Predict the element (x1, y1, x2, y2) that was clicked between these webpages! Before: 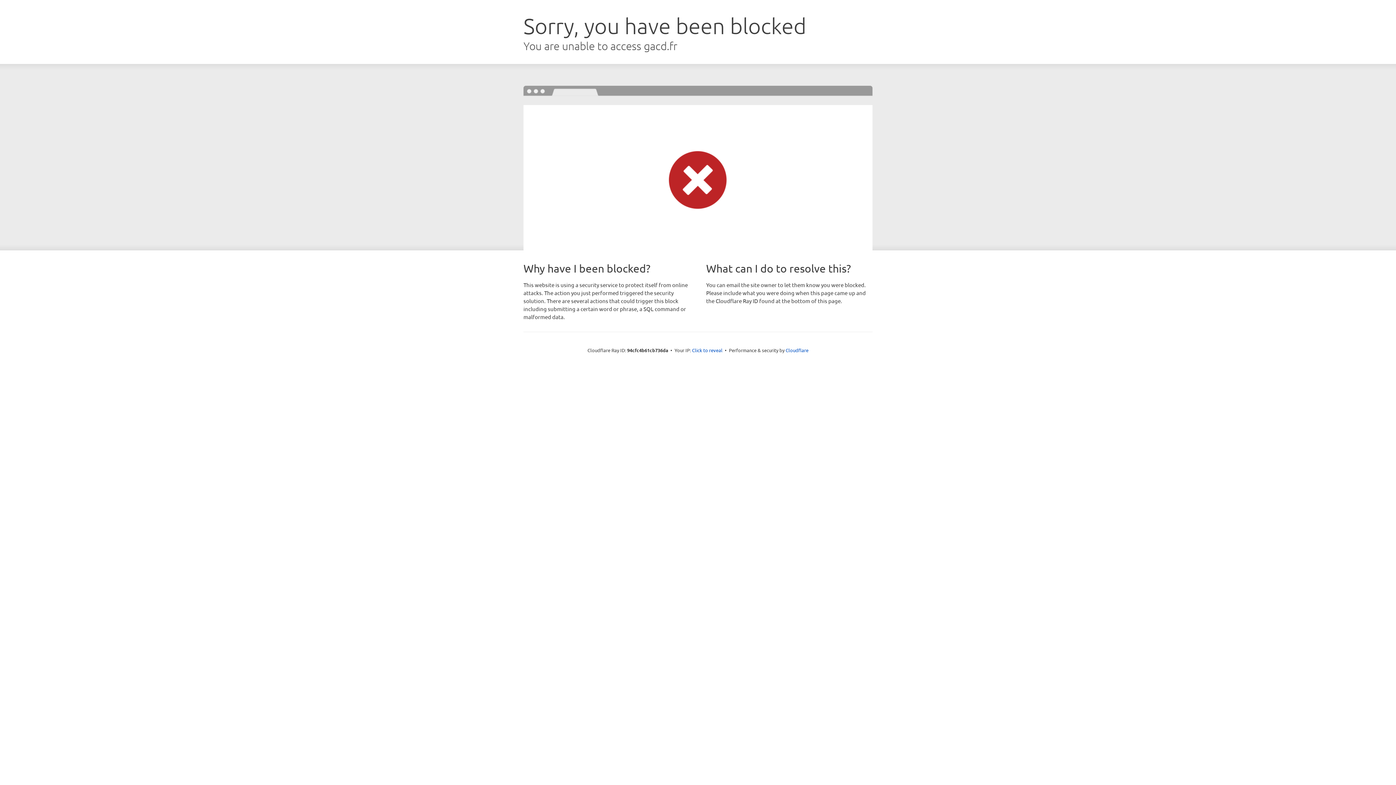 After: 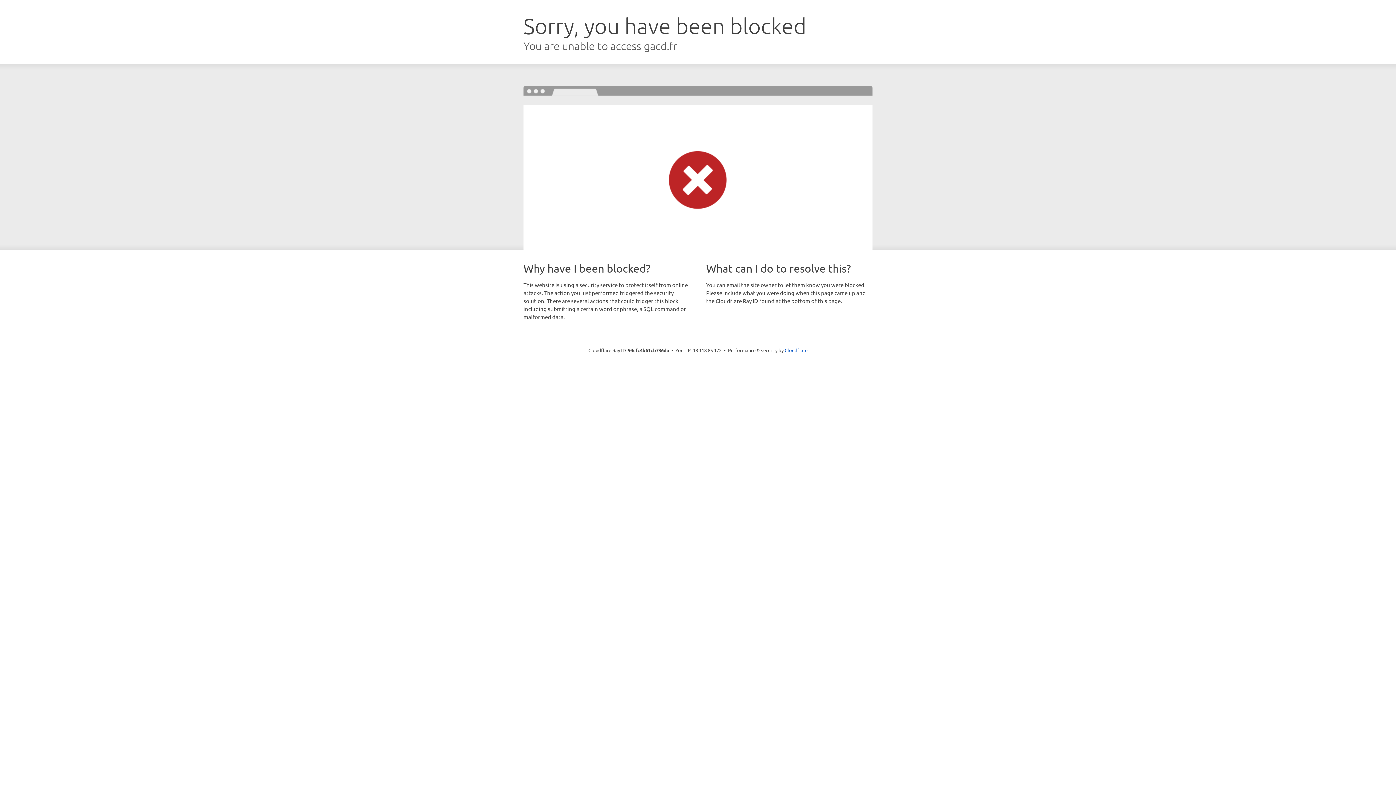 Action: label: Click to reveal bbox: (692, 346, 722, 353)